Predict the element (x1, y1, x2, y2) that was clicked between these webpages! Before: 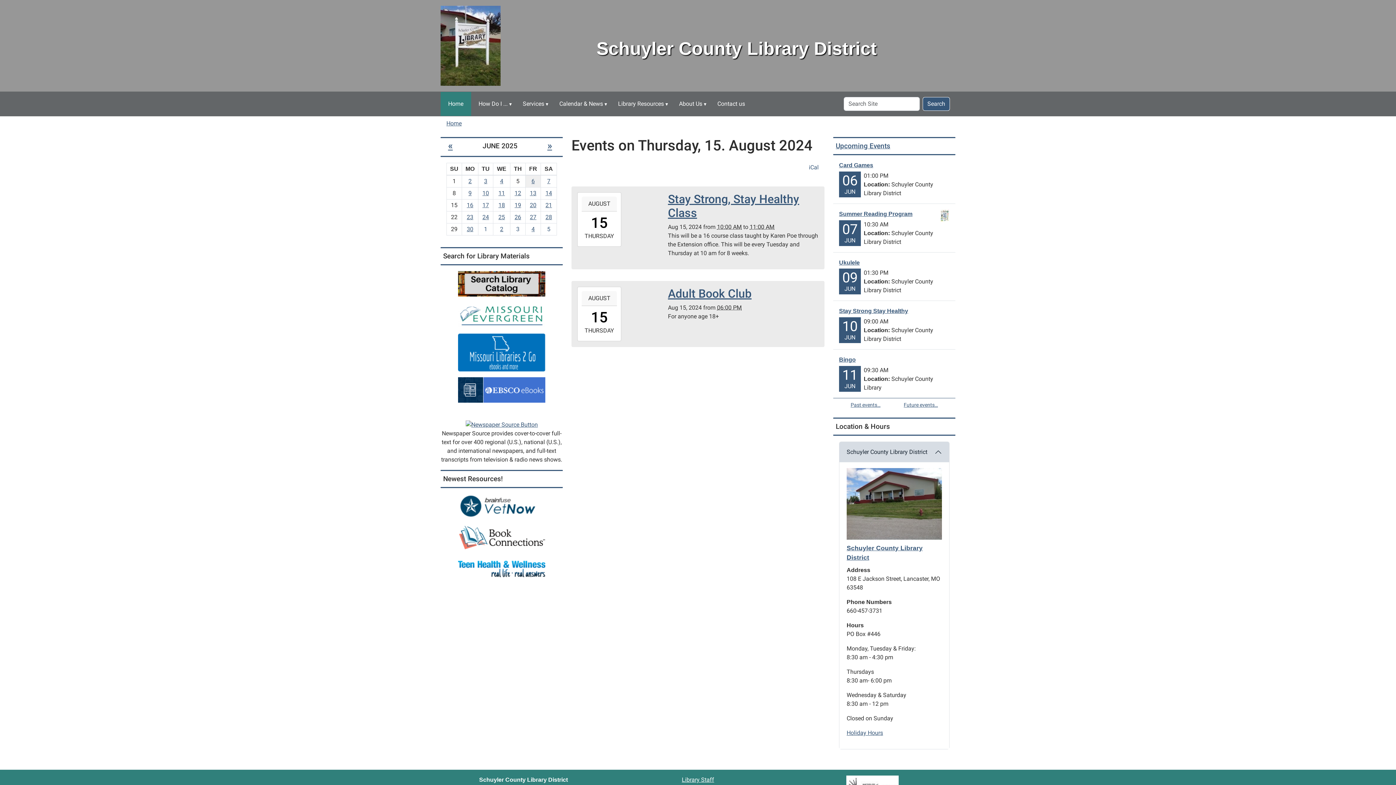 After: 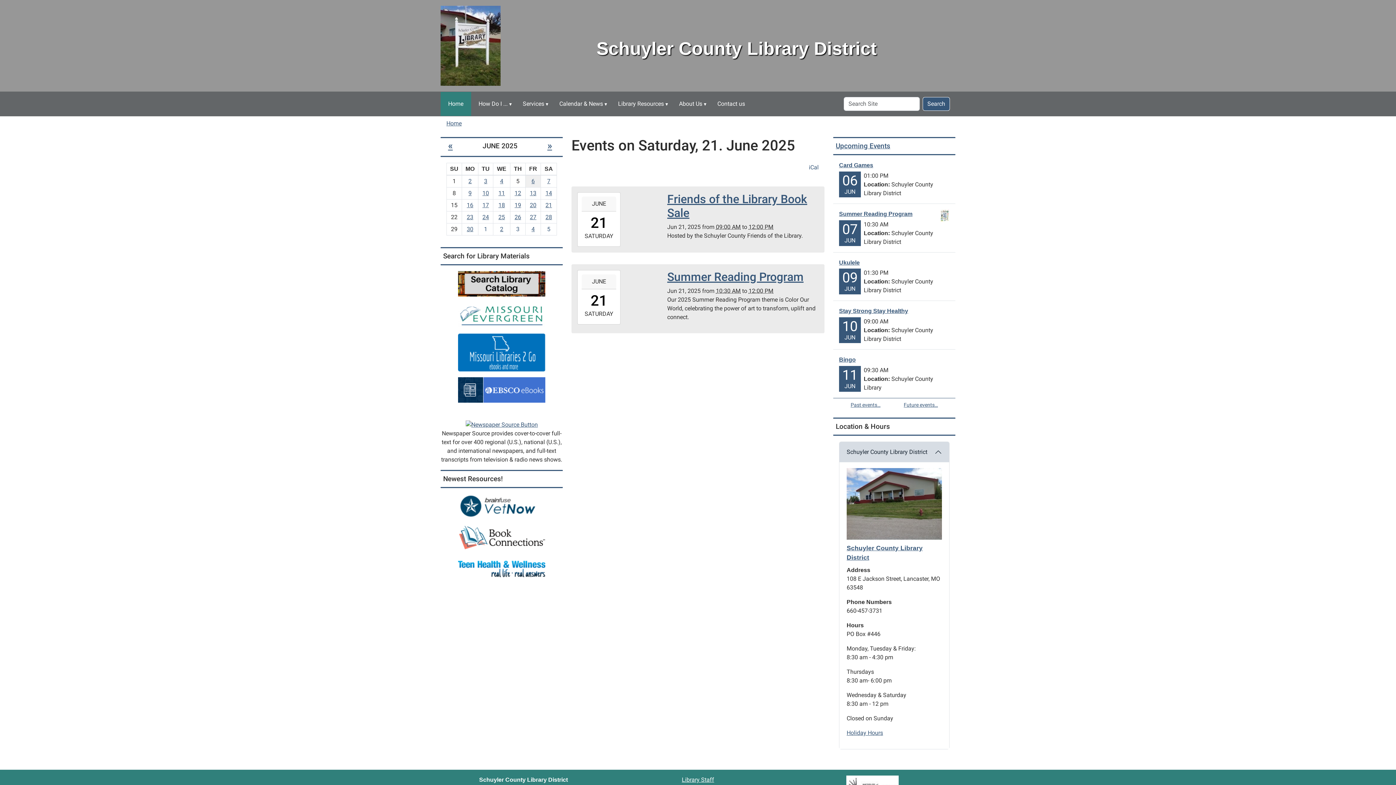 Action: label: 21 bbox: (545, 201, 552, 208)